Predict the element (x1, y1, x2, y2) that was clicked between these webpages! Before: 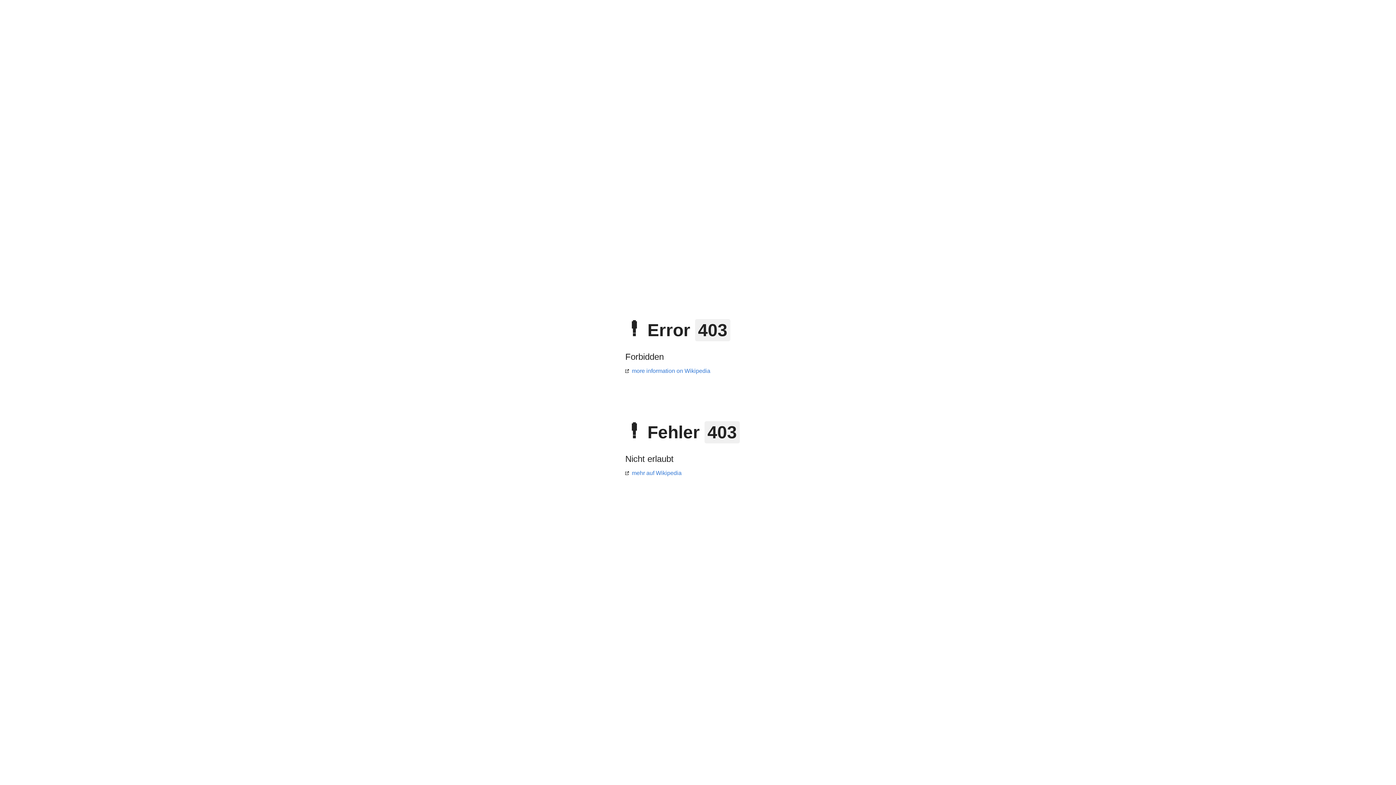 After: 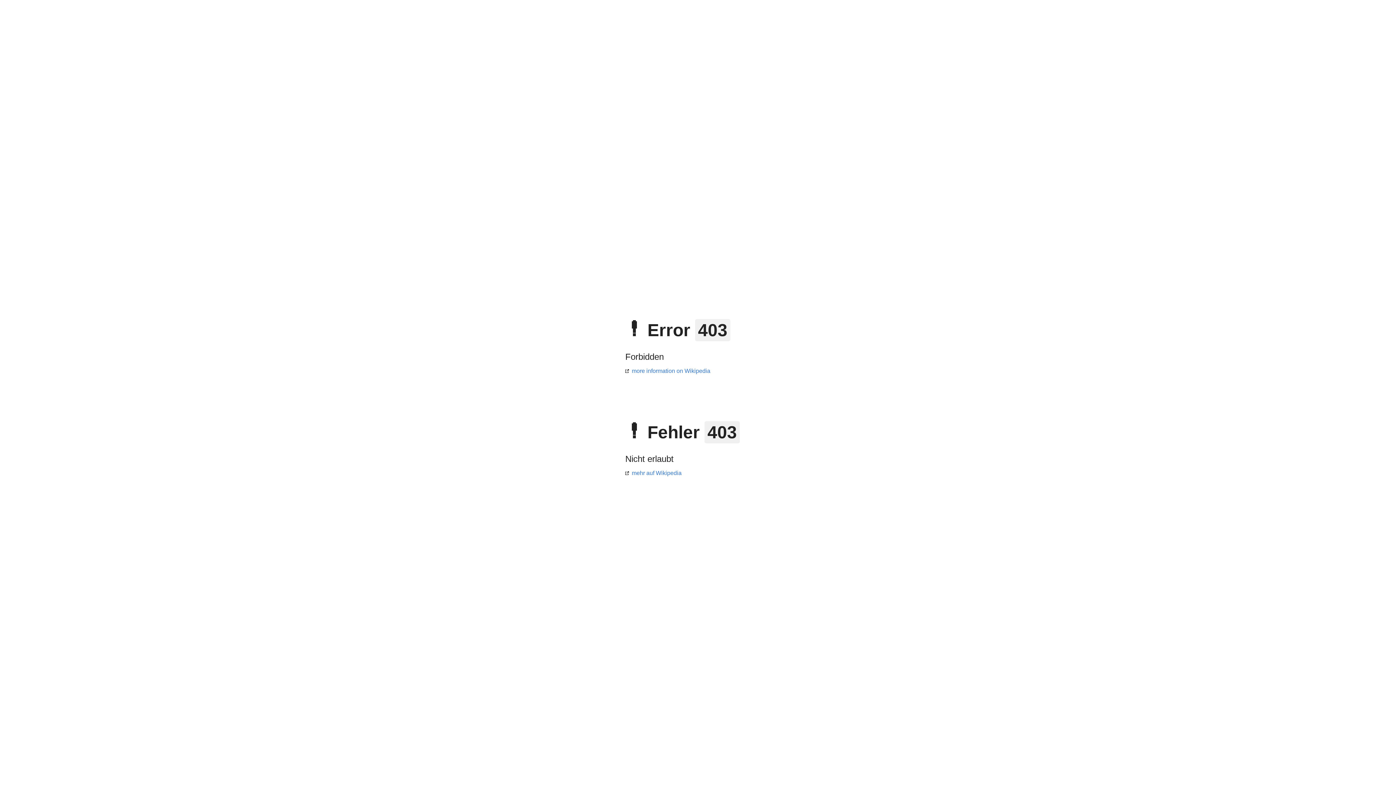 Action: bbox: (625, 368, 710, 374) label: more information on Wikipedia